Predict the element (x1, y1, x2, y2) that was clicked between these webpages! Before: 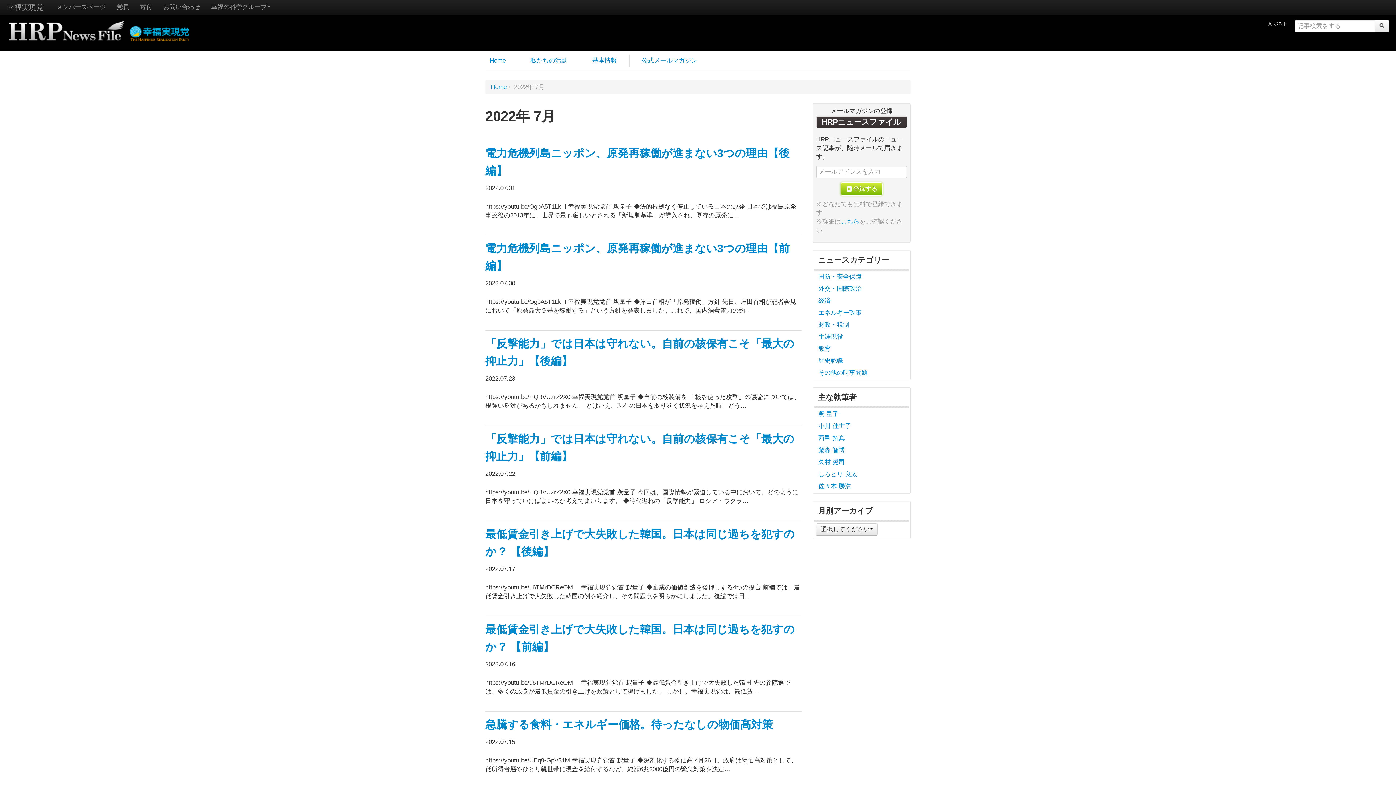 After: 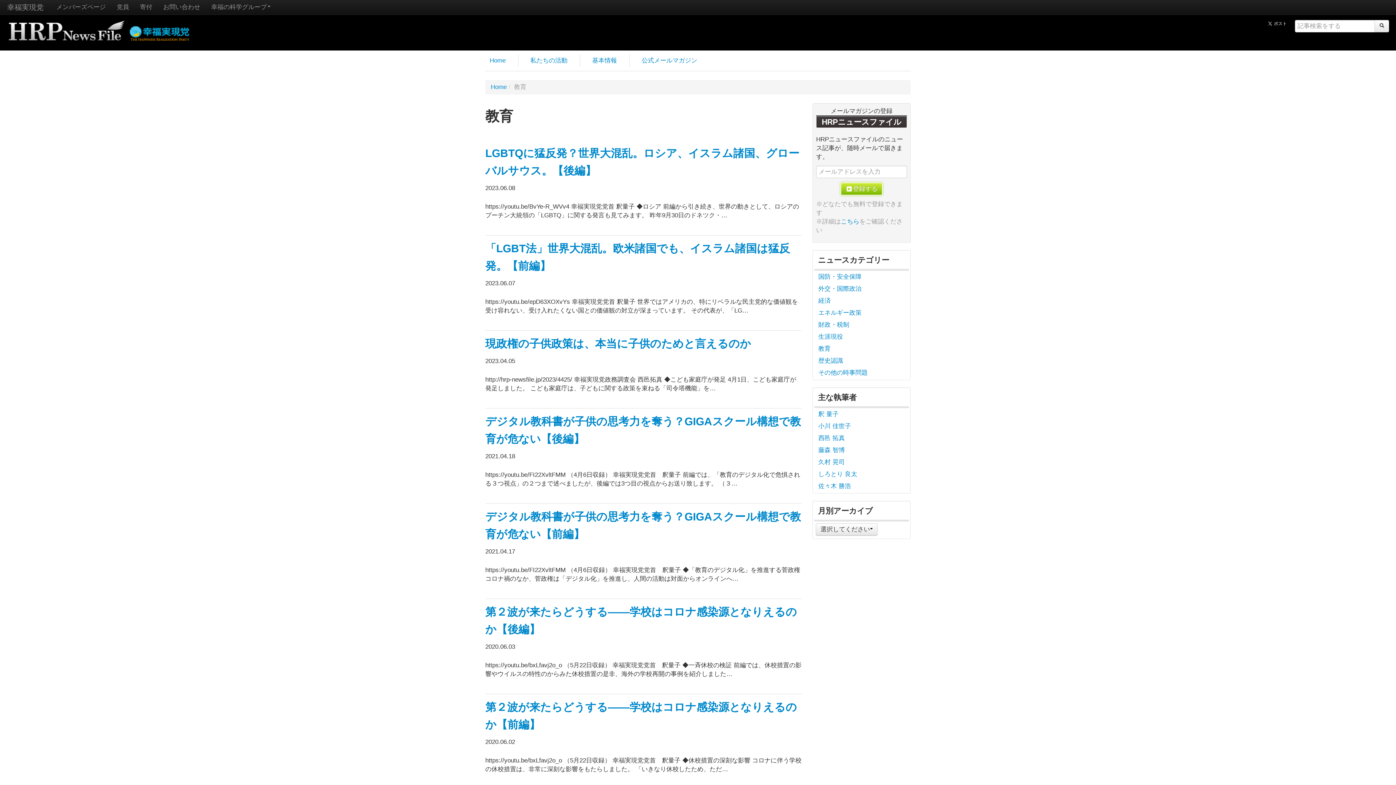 Action: bbox: (814, 343, 909, 354) label: 教育